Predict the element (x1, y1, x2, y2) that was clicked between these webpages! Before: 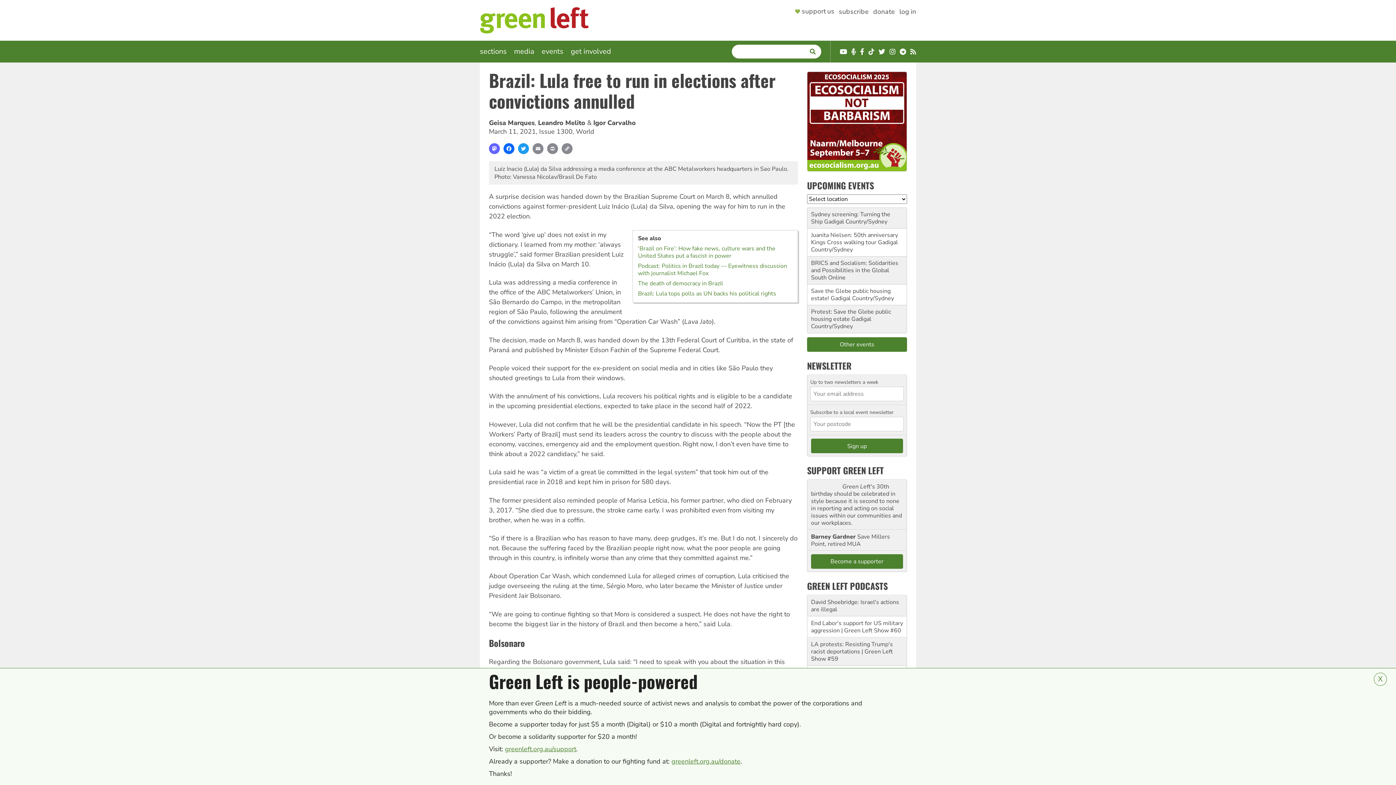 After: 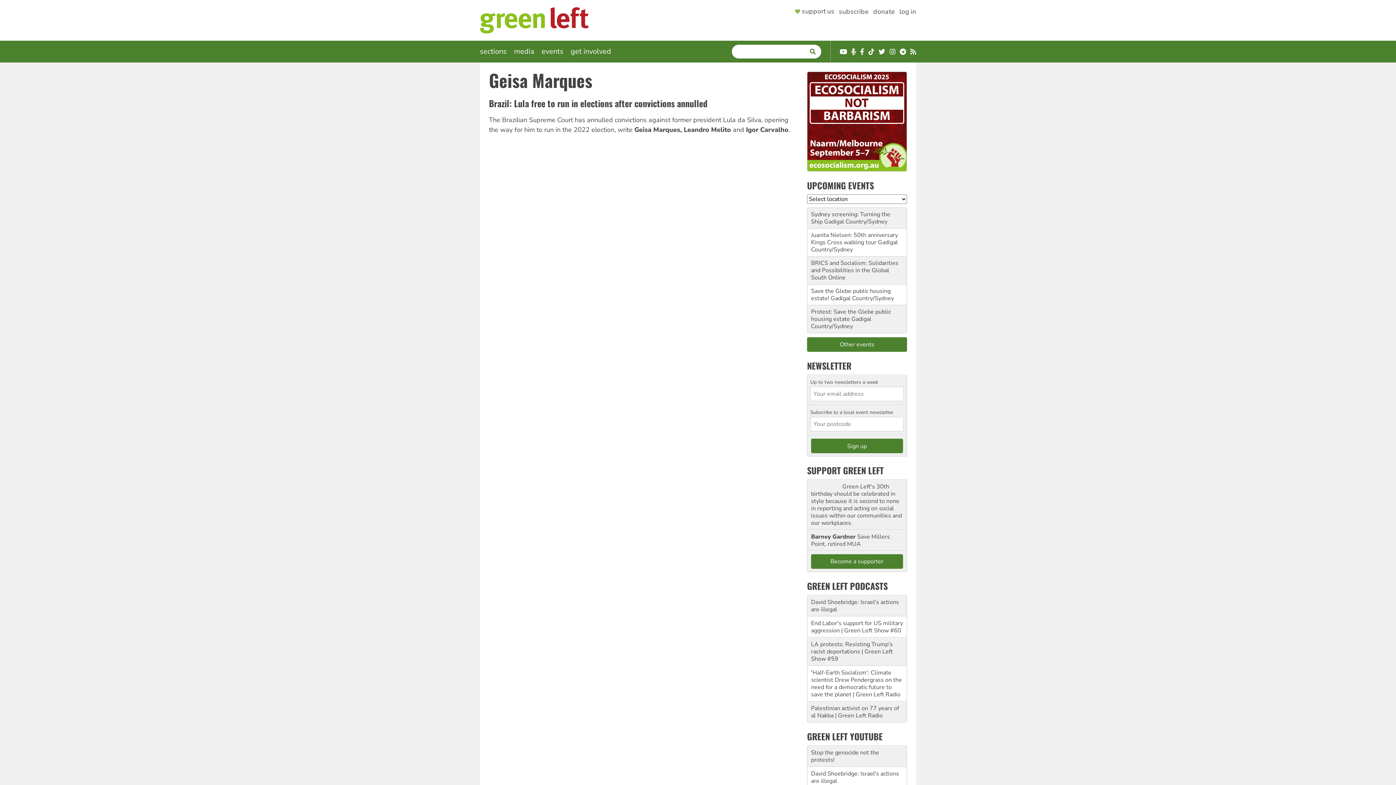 Action: bbox: (489, 118, 534, 127) label: Geisa Marques